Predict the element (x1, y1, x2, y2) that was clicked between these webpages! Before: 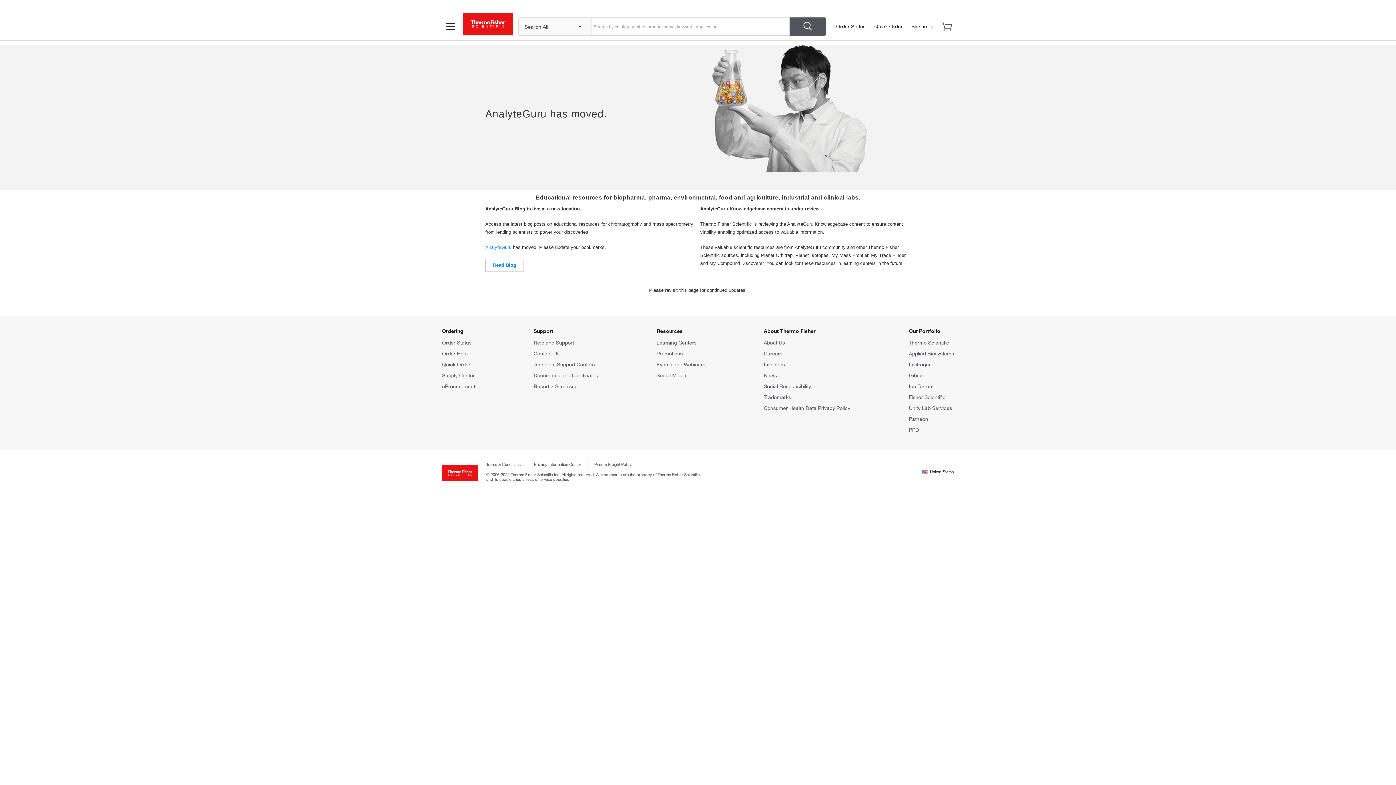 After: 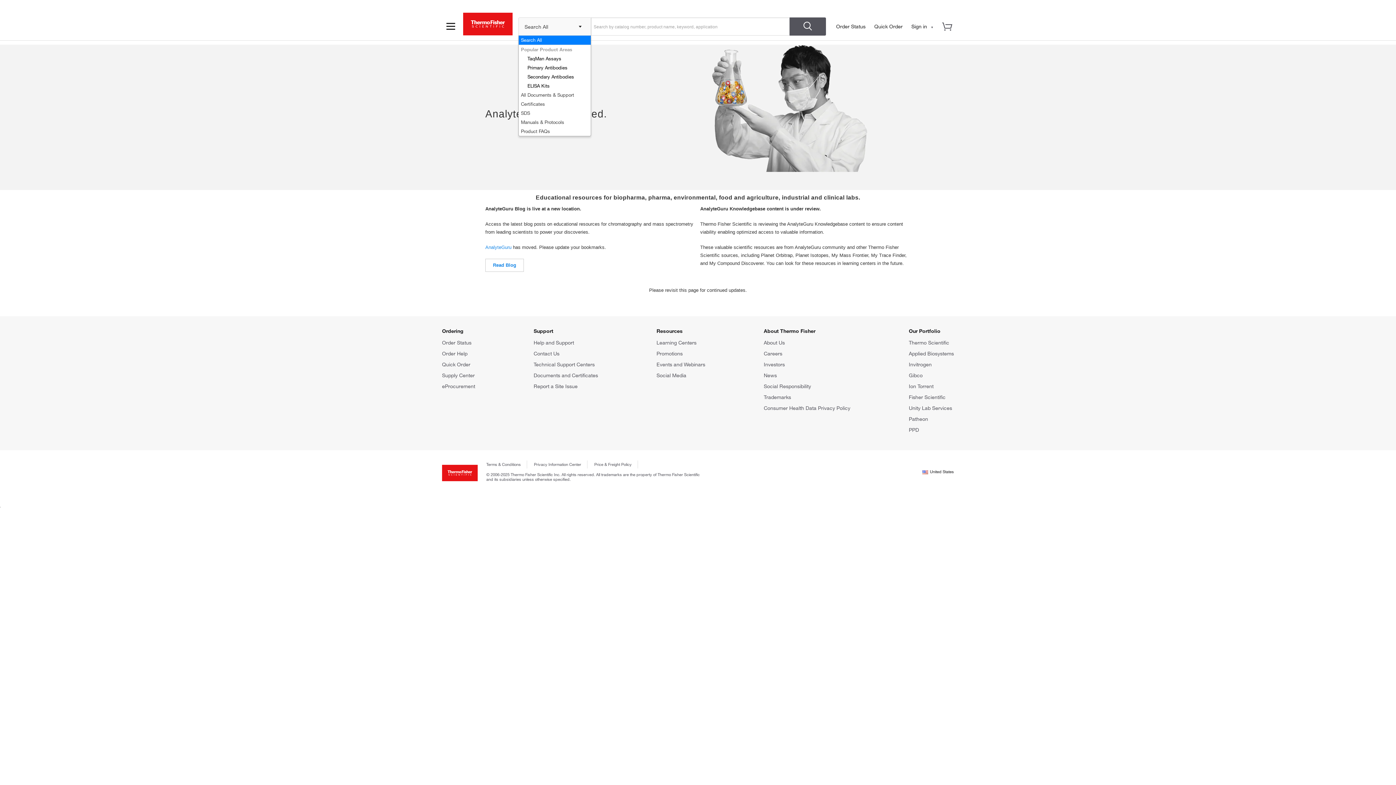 Action: bbox: (518, 17, 591, 35) label: Search All